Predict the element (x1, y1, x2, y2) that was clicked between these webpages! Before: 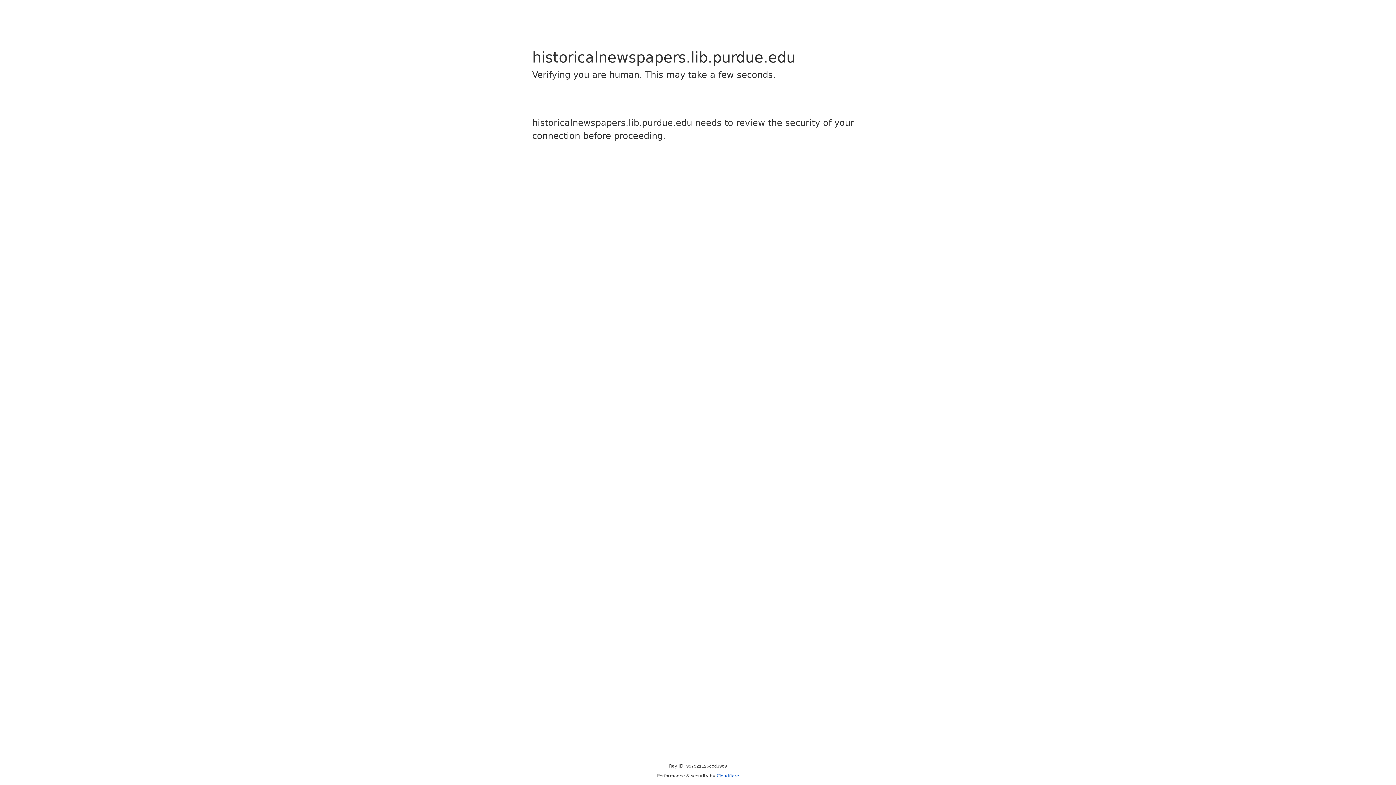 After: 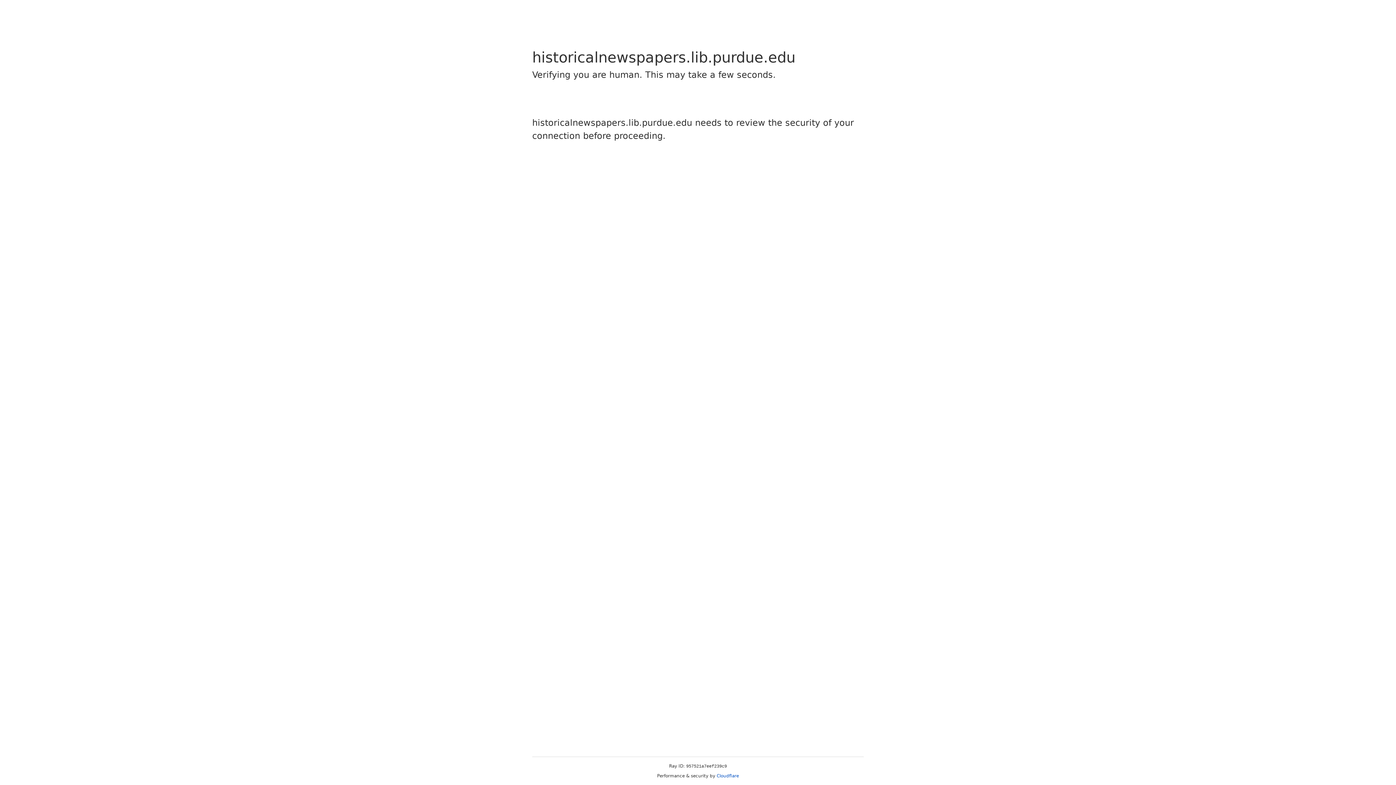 Action: bbox: (716, 773, 739, 778) label: Cloudflare